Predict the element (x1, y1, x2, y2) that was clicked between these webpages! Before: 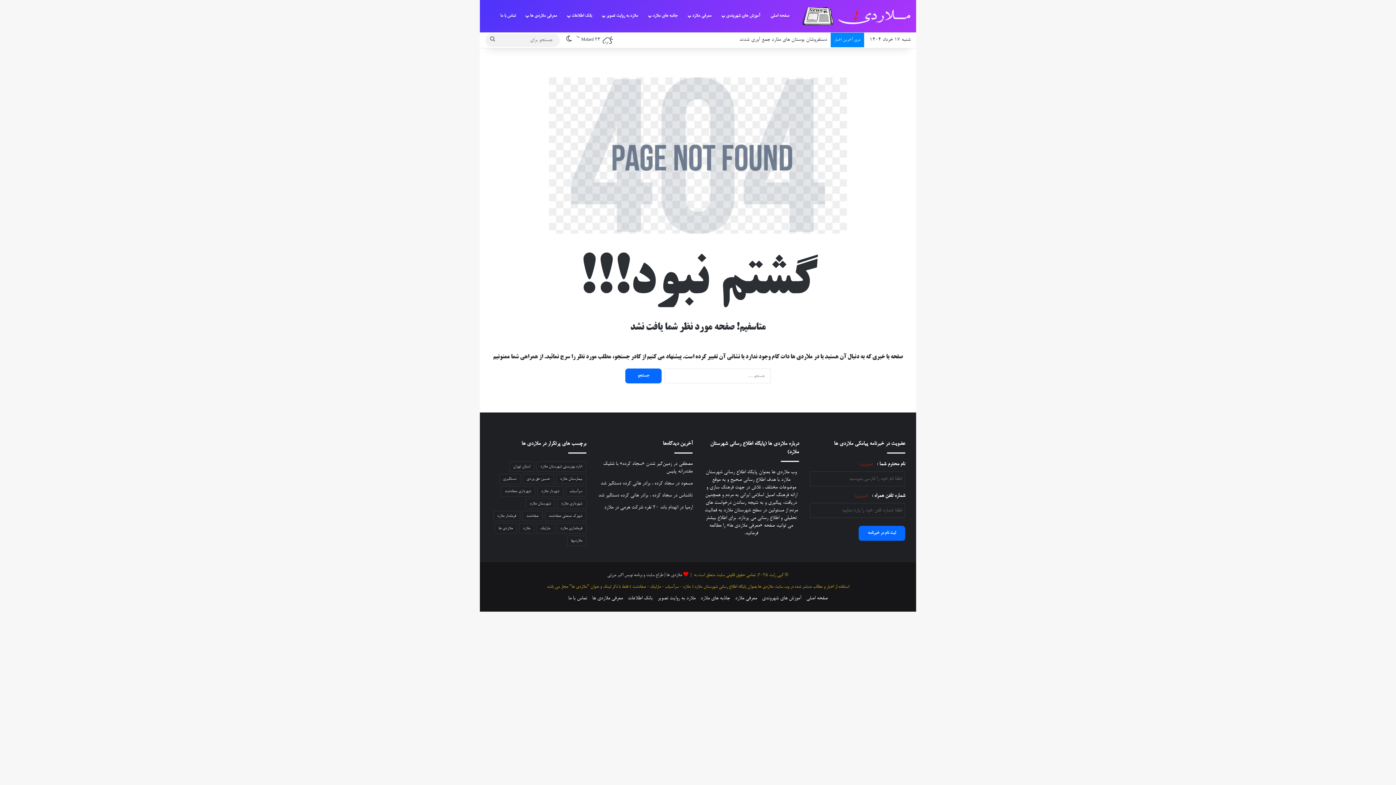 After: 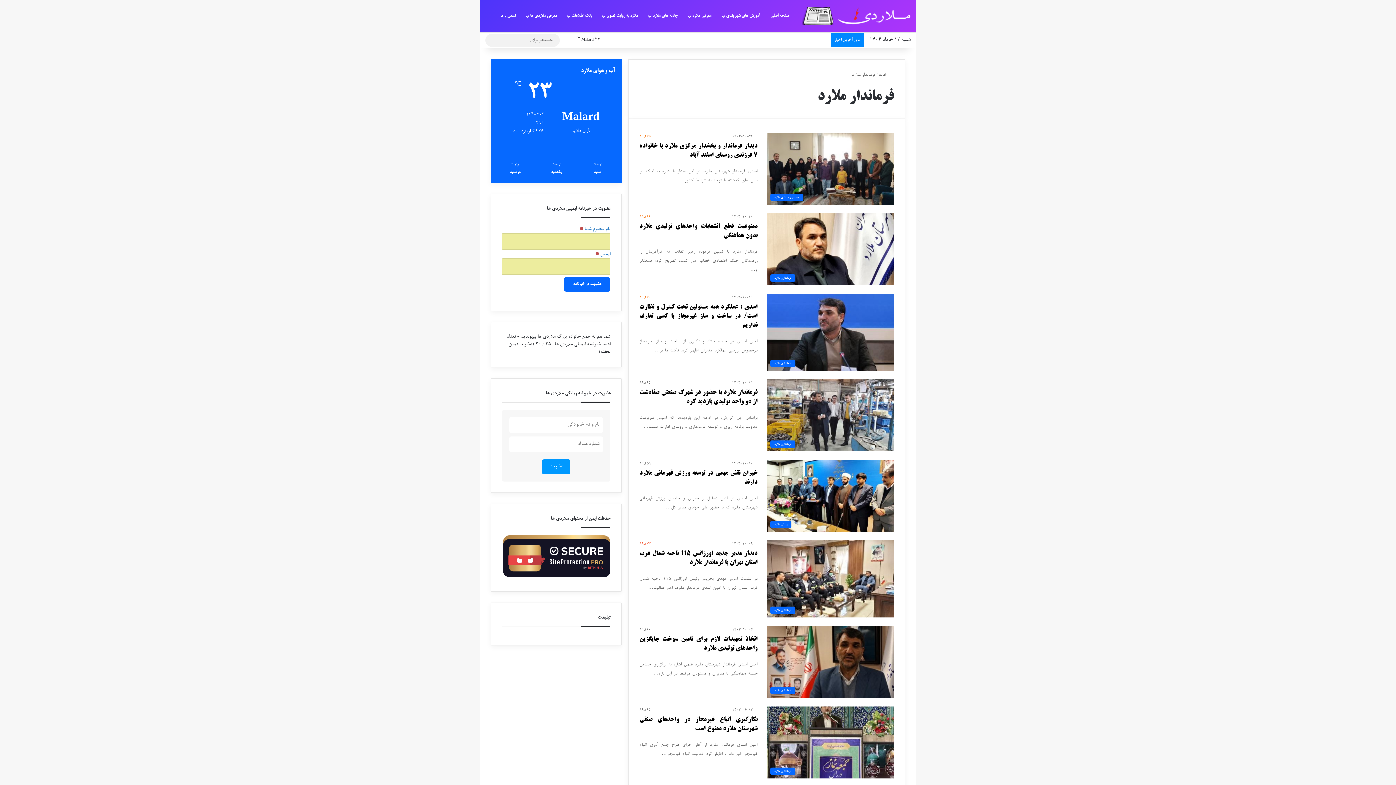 Action: bbox: (493, 511, 520, 521) label: فرماندار ملارد (30 مورد)